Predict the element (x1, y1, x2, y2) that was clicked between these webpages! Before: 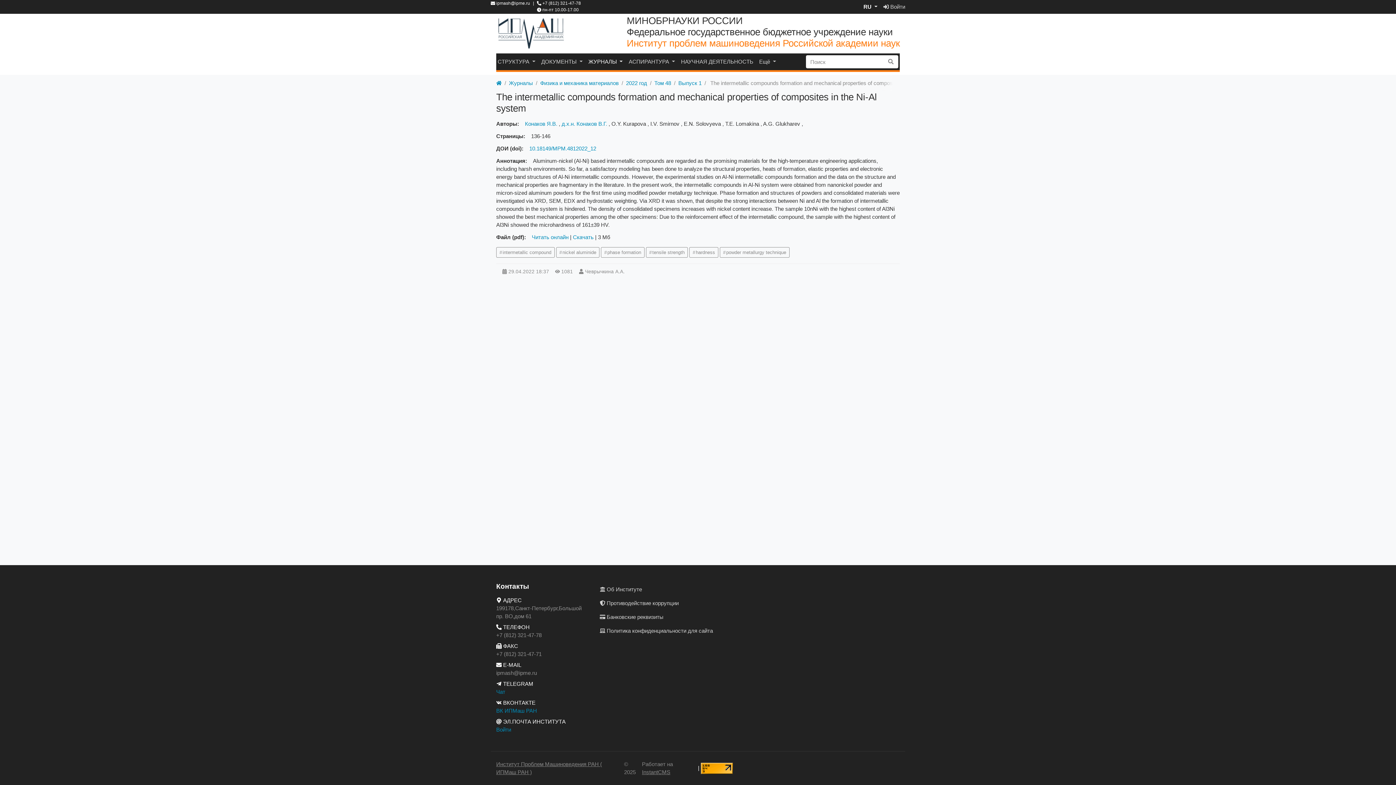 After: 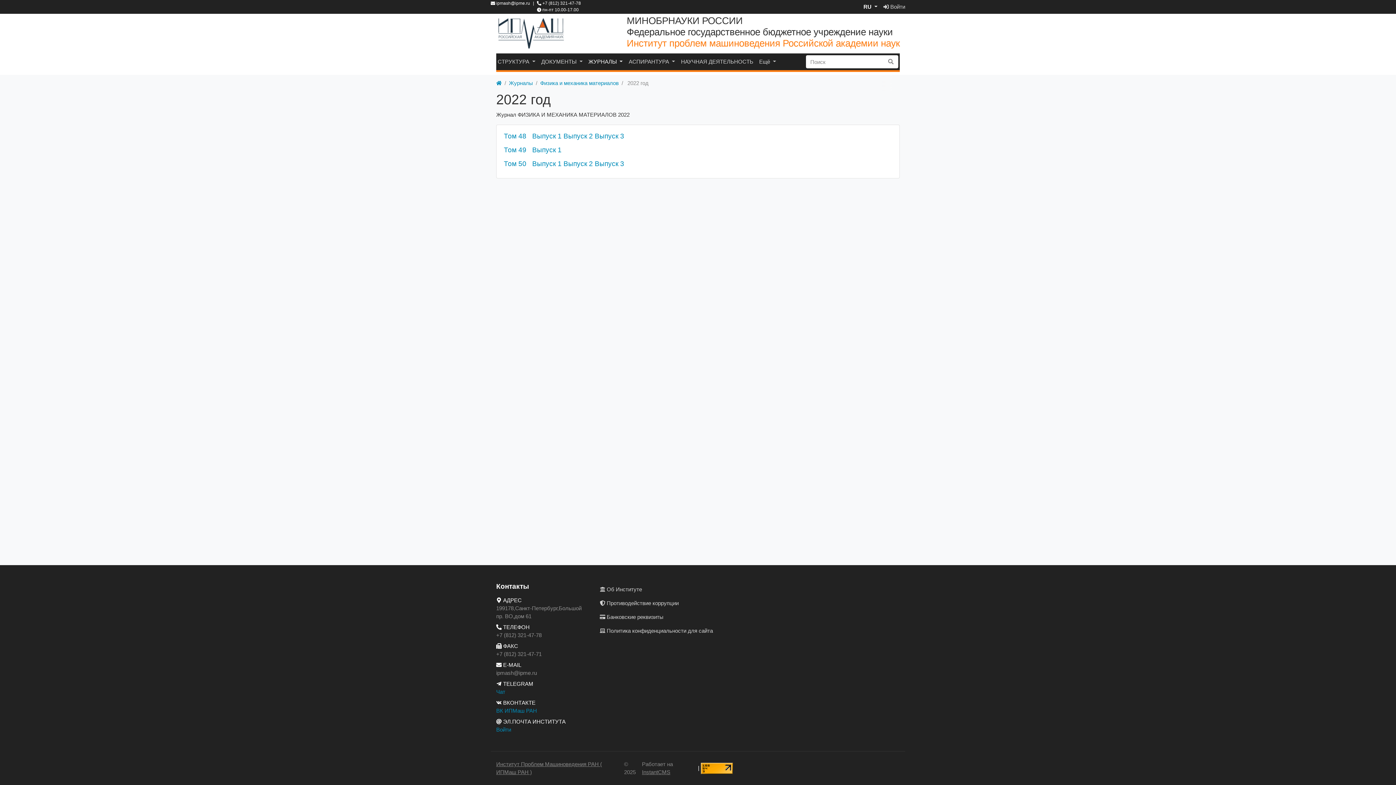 Action: label: 2022 год bbox: (626, 79, 647, 87)